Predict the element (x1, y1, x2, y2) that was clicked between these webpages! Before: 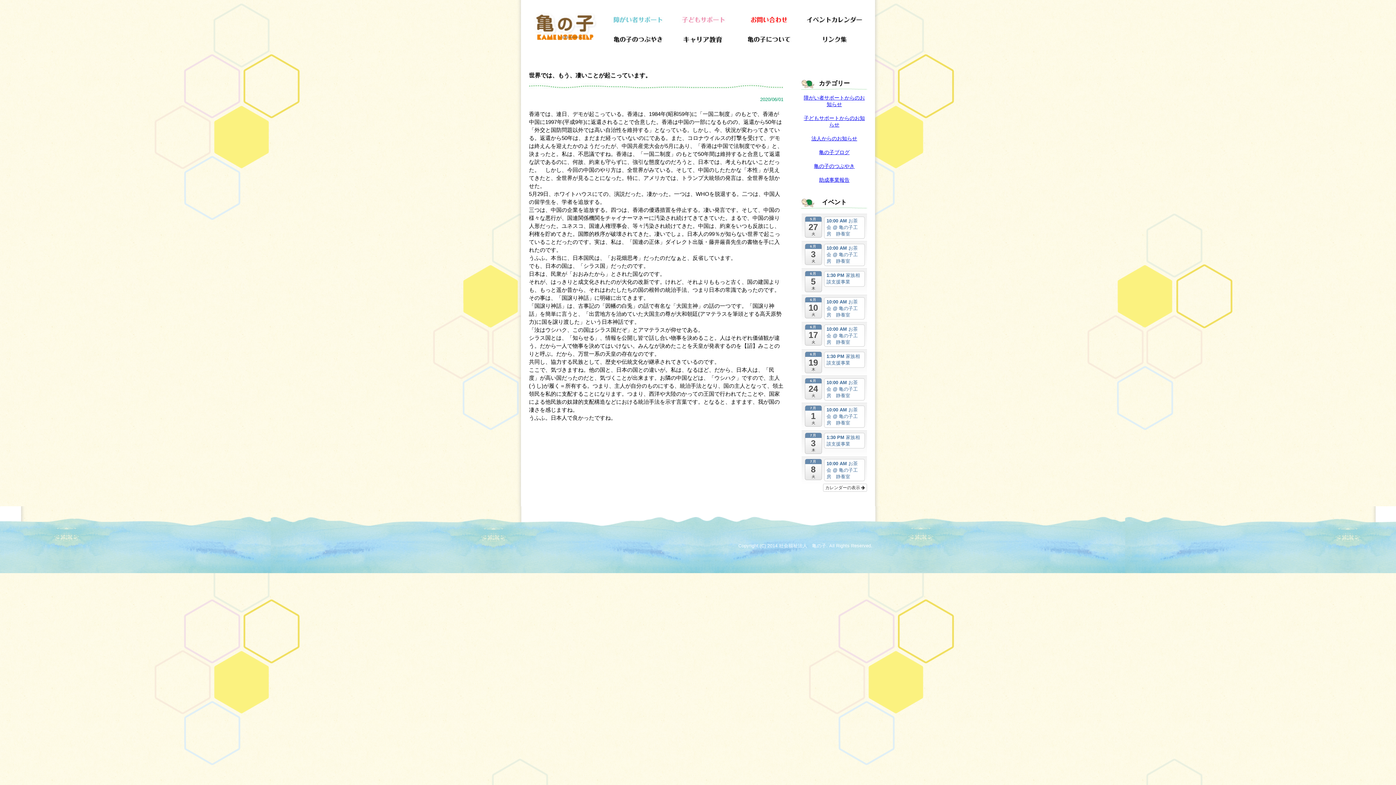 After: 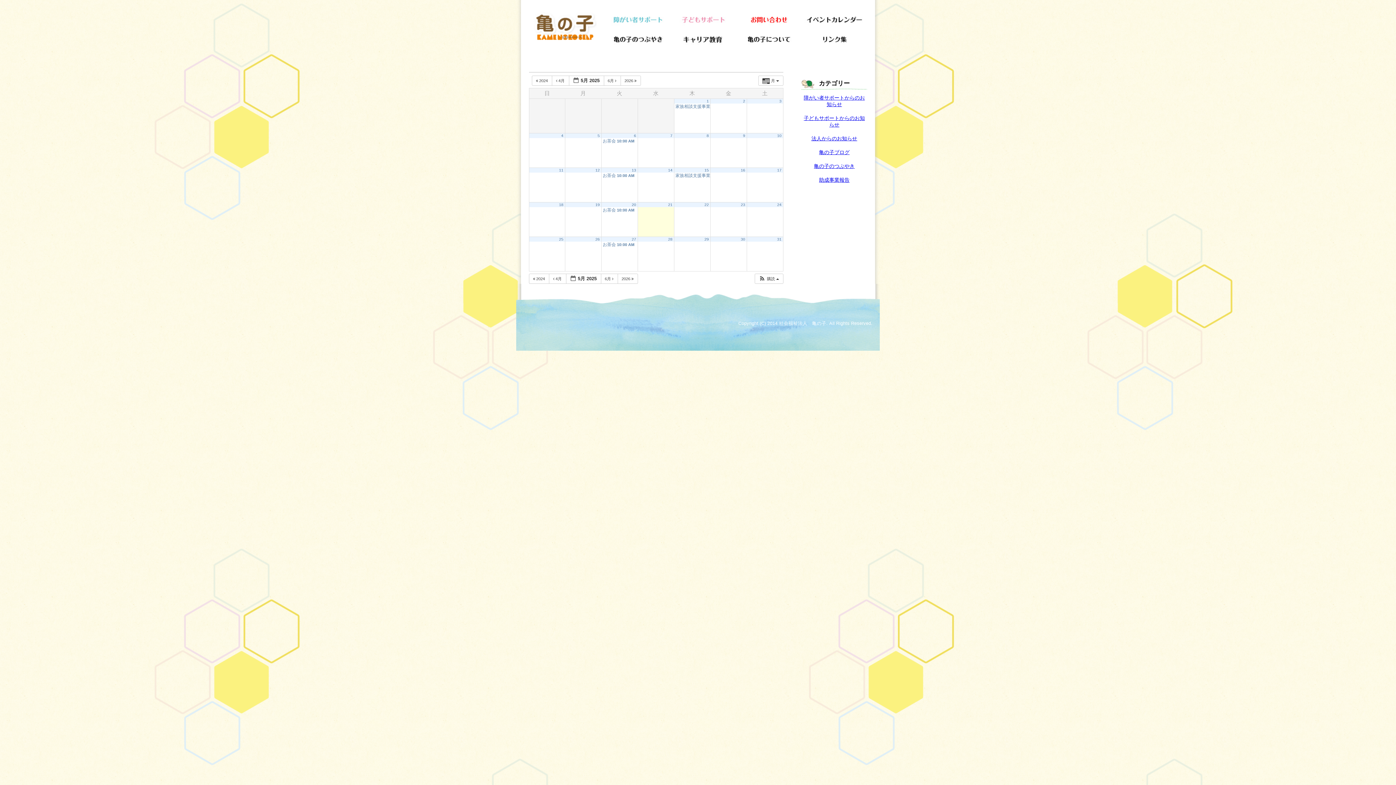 Action: label: カレンダーの表示  bbox: (823, 483, 867, 491)